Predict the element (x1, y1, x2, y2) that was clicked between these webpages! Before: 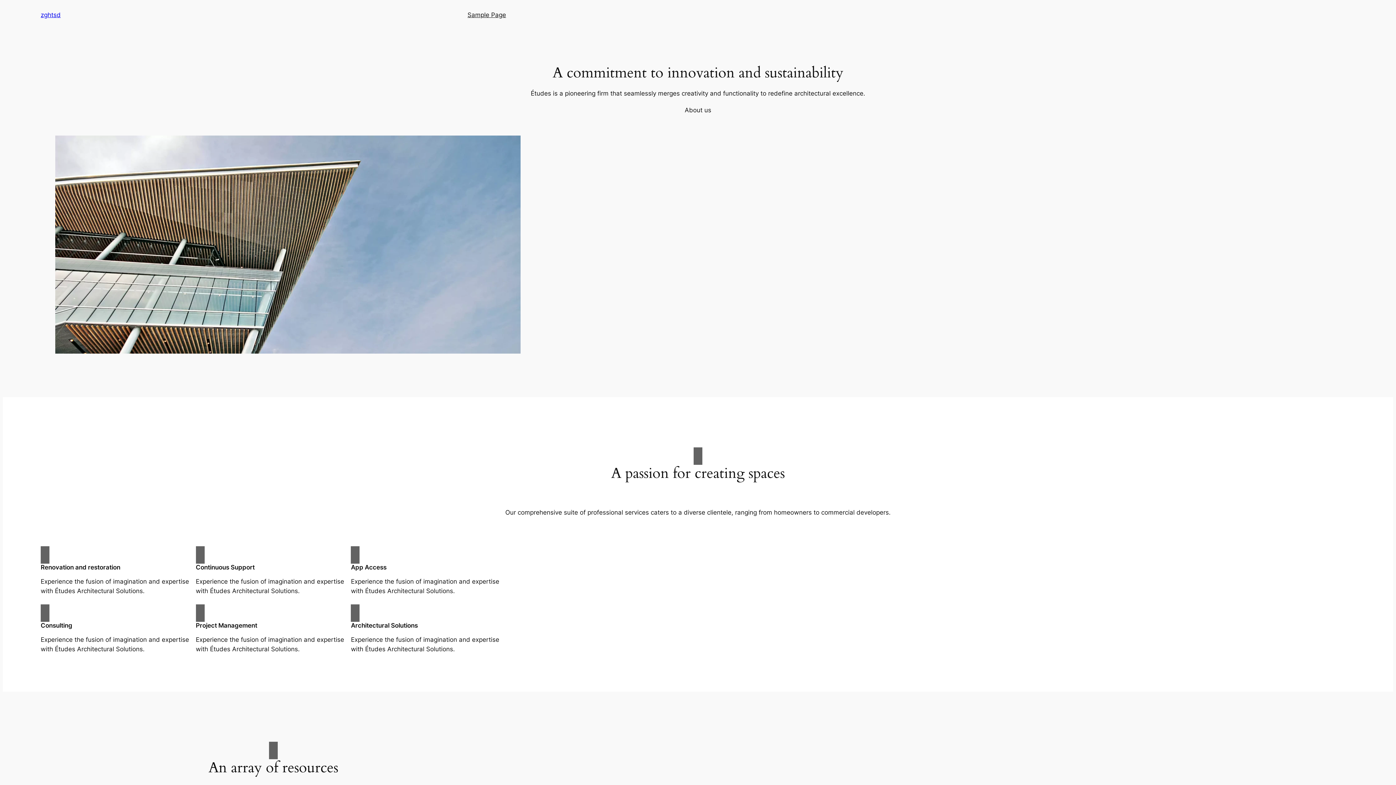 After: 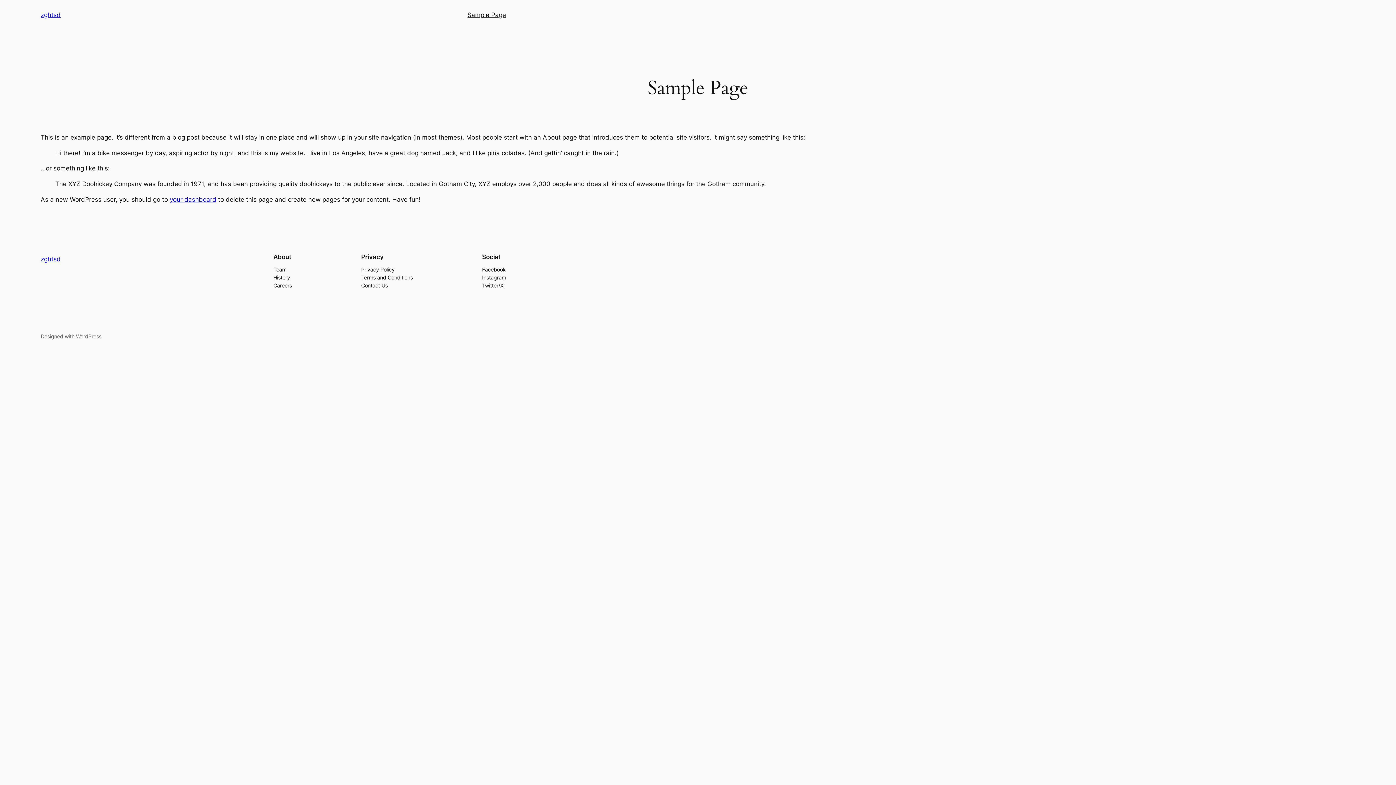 Action: bbox: (467, 10, 506, 19) label: Sample Page